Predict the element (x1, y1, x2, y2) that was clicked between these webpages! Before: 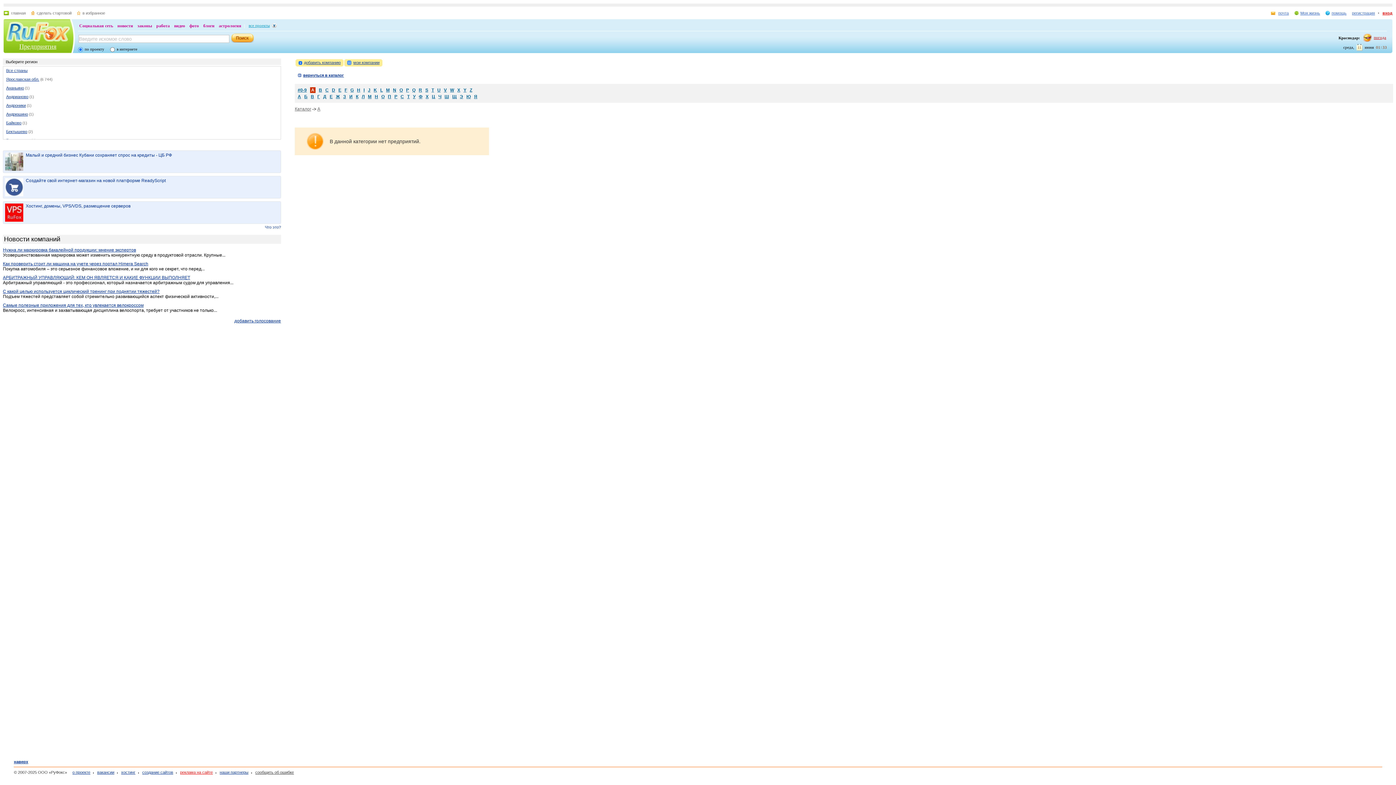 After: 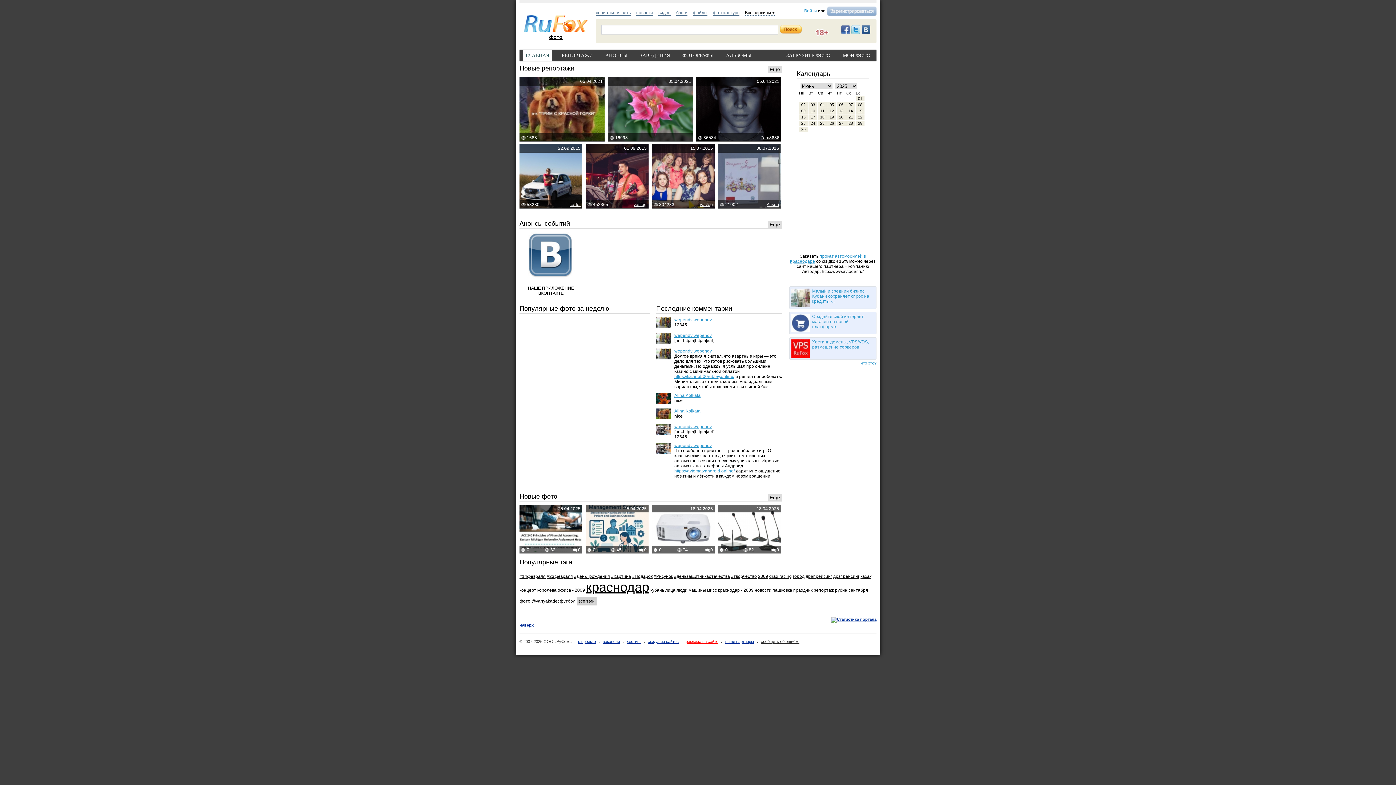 Action: bbox: (188, 22, 200, 29) label: фото